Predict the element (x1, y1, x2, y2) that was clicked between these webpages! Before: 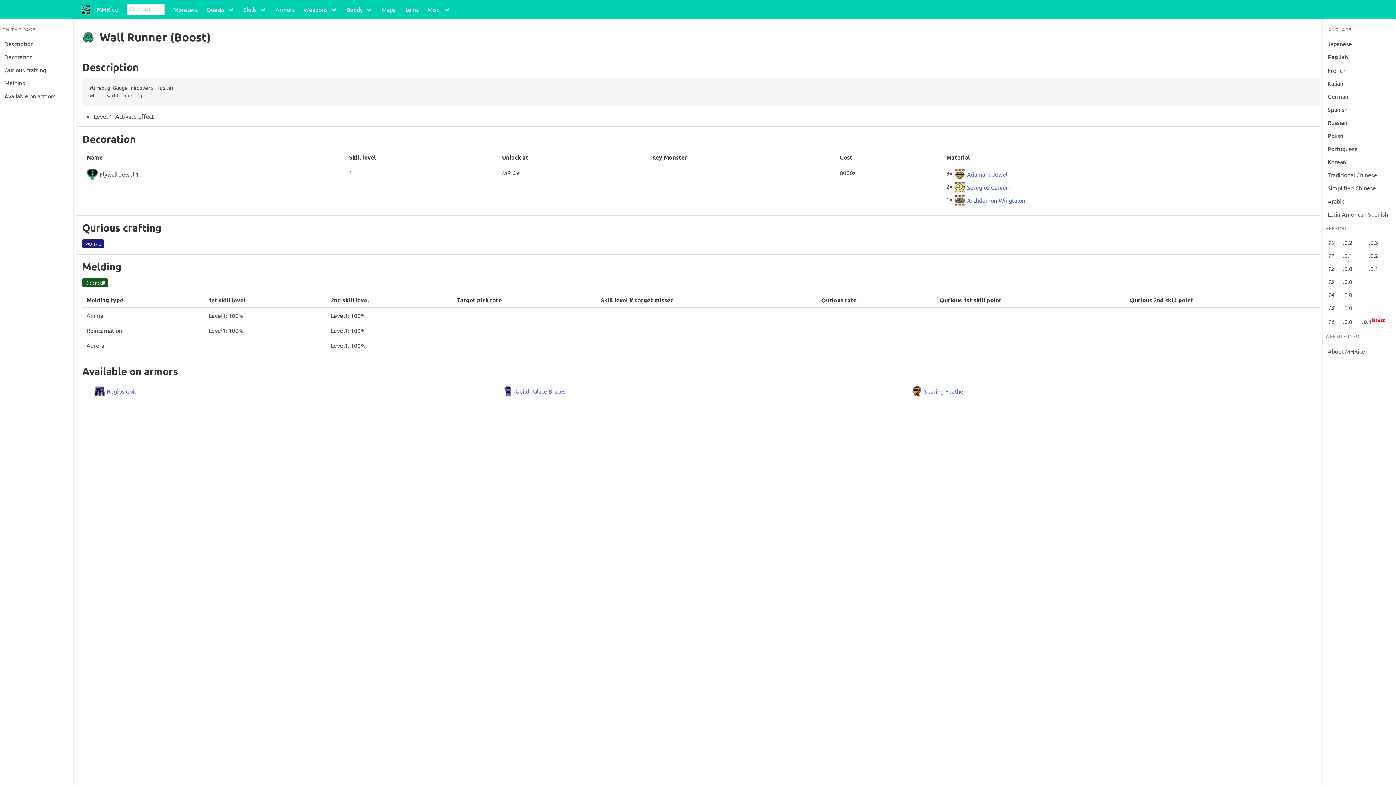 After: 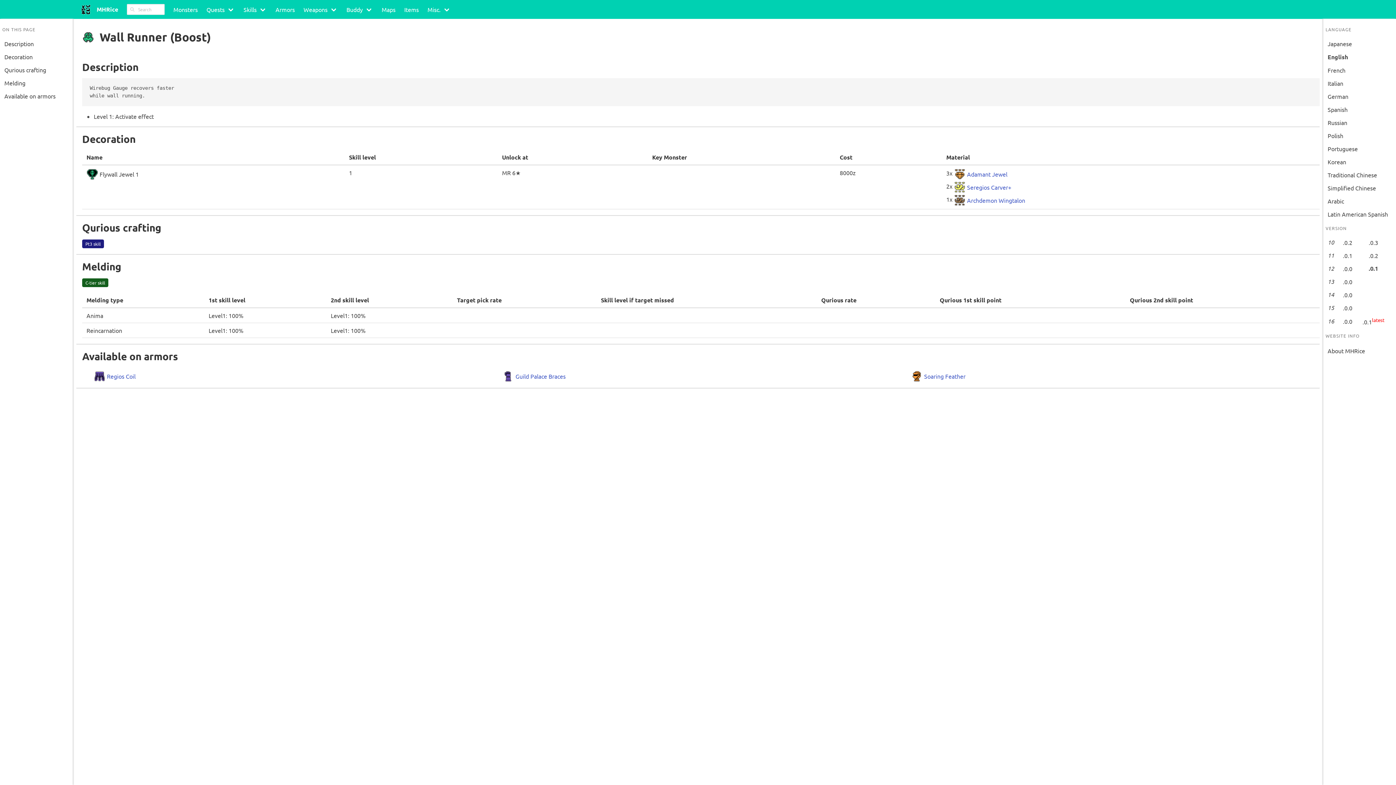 Action: bbox: (1366, 262, 1392, 275) label: .0.1